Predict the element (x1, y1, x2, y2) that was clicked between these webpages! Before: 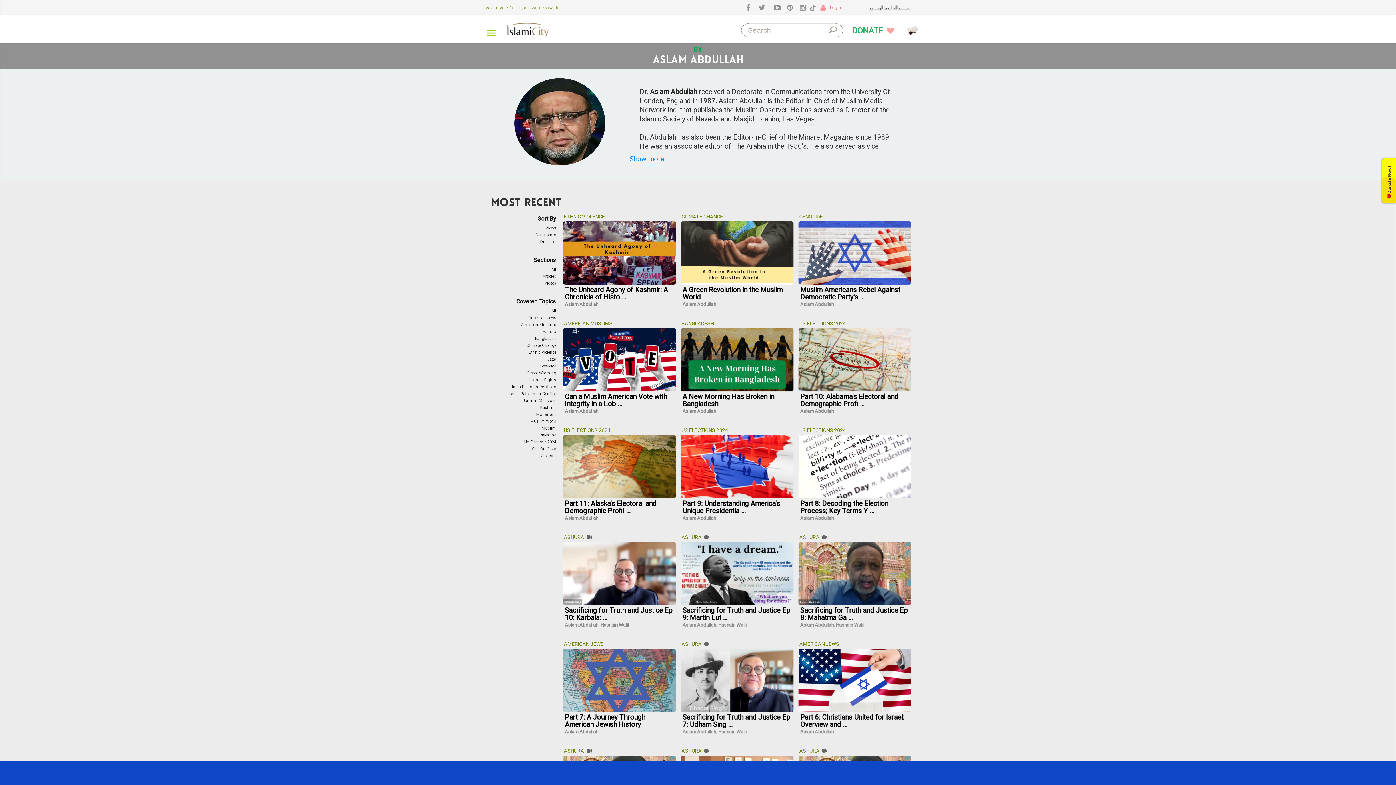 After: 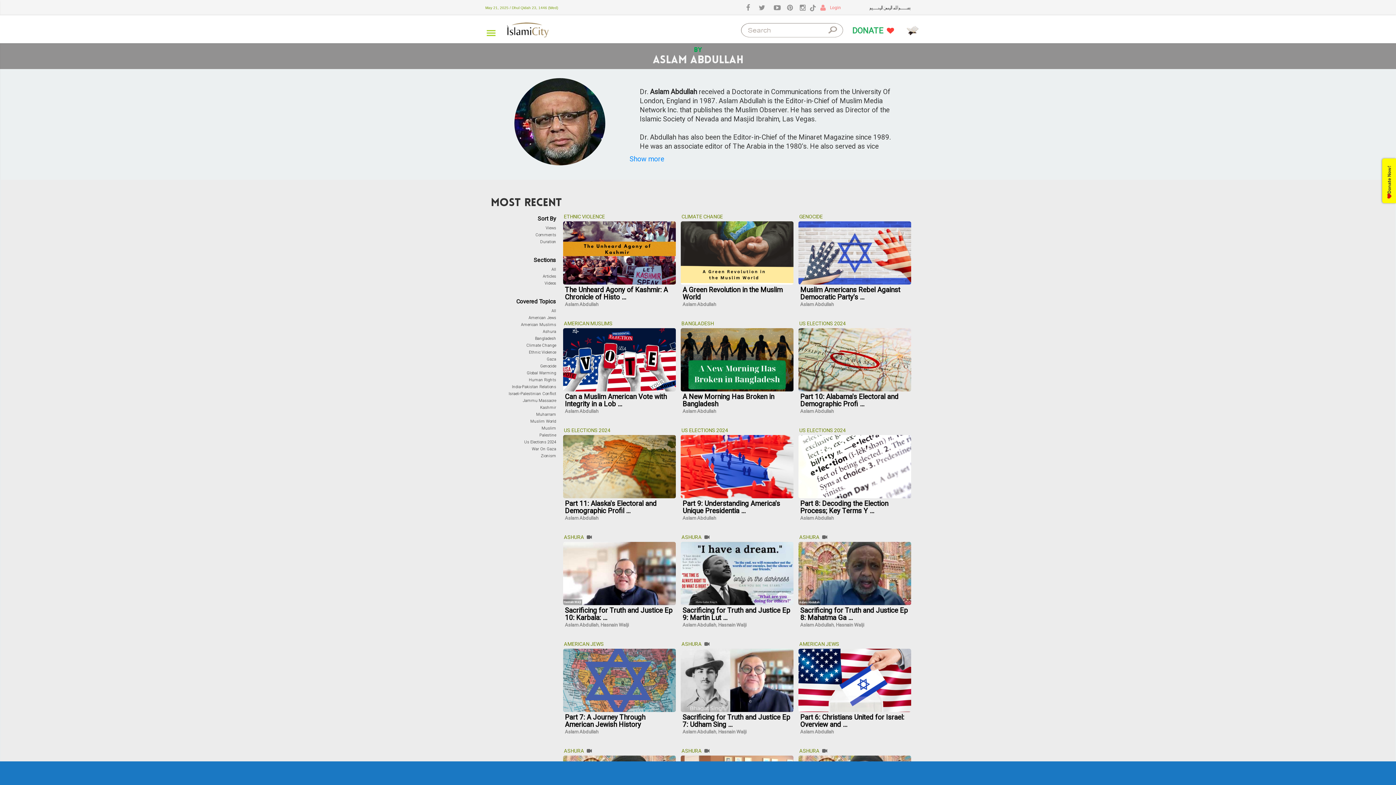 Action: label: Aslam Abdullah bbox: (800, 408, 833, 414)